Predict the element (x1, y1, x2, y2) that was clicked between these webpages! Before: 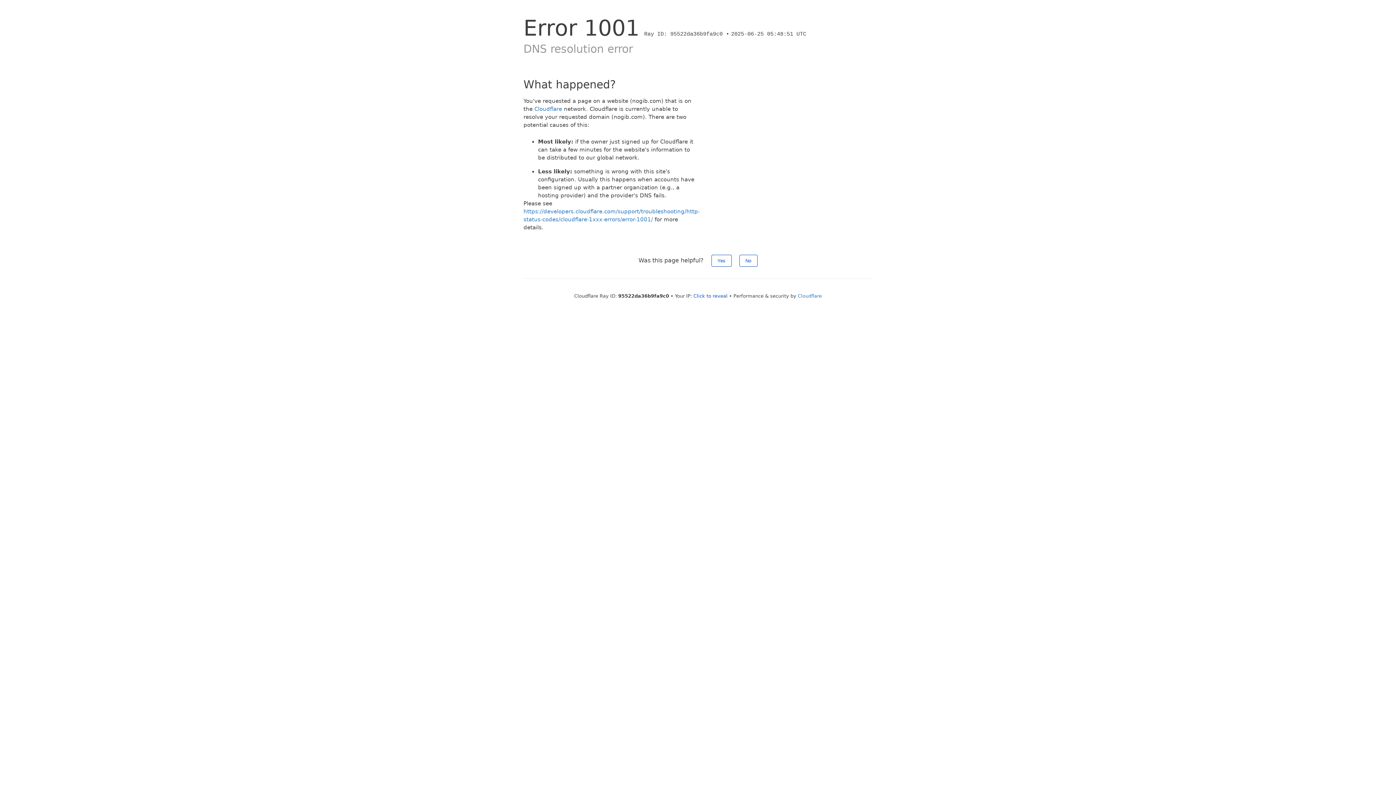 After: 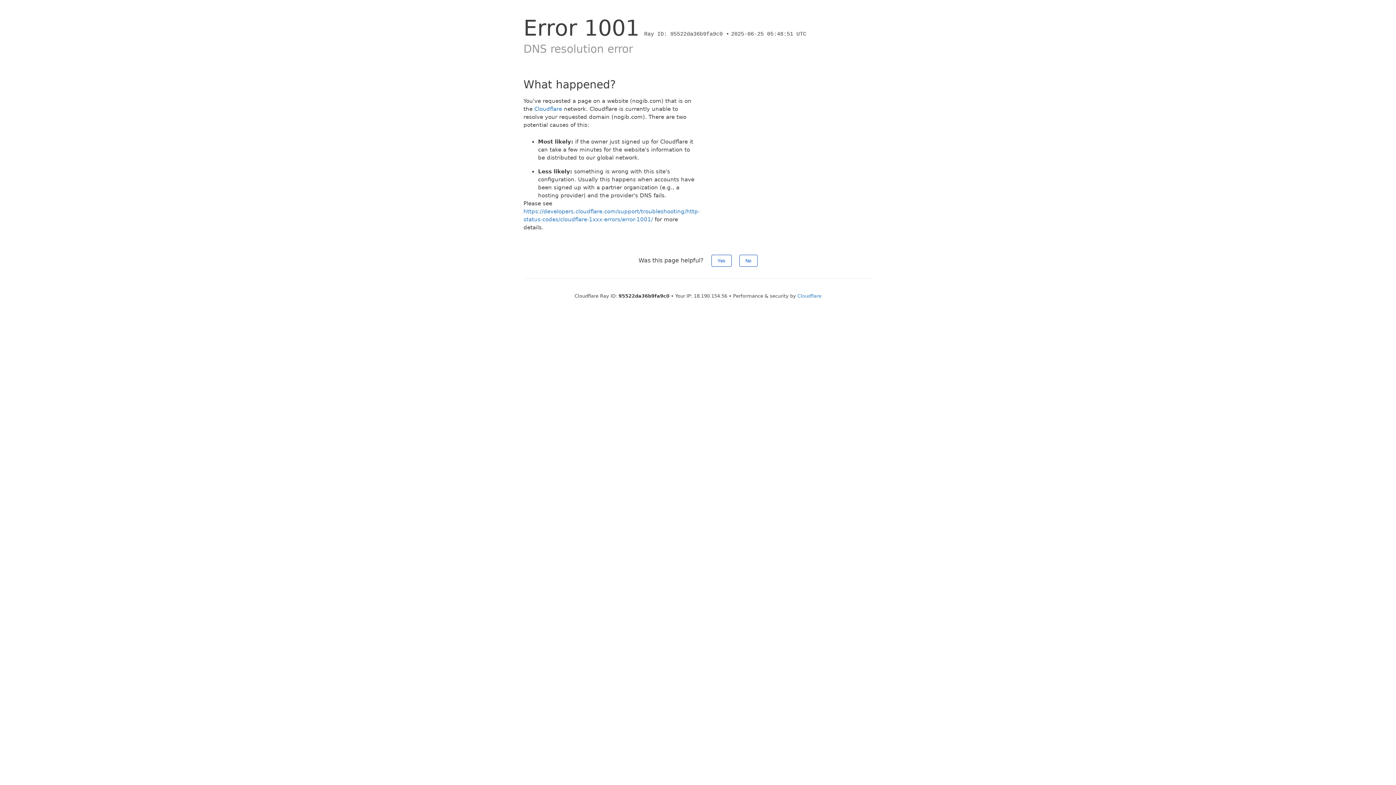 Action: label: Click to reveal bbox: (693, 293, 727, 298)